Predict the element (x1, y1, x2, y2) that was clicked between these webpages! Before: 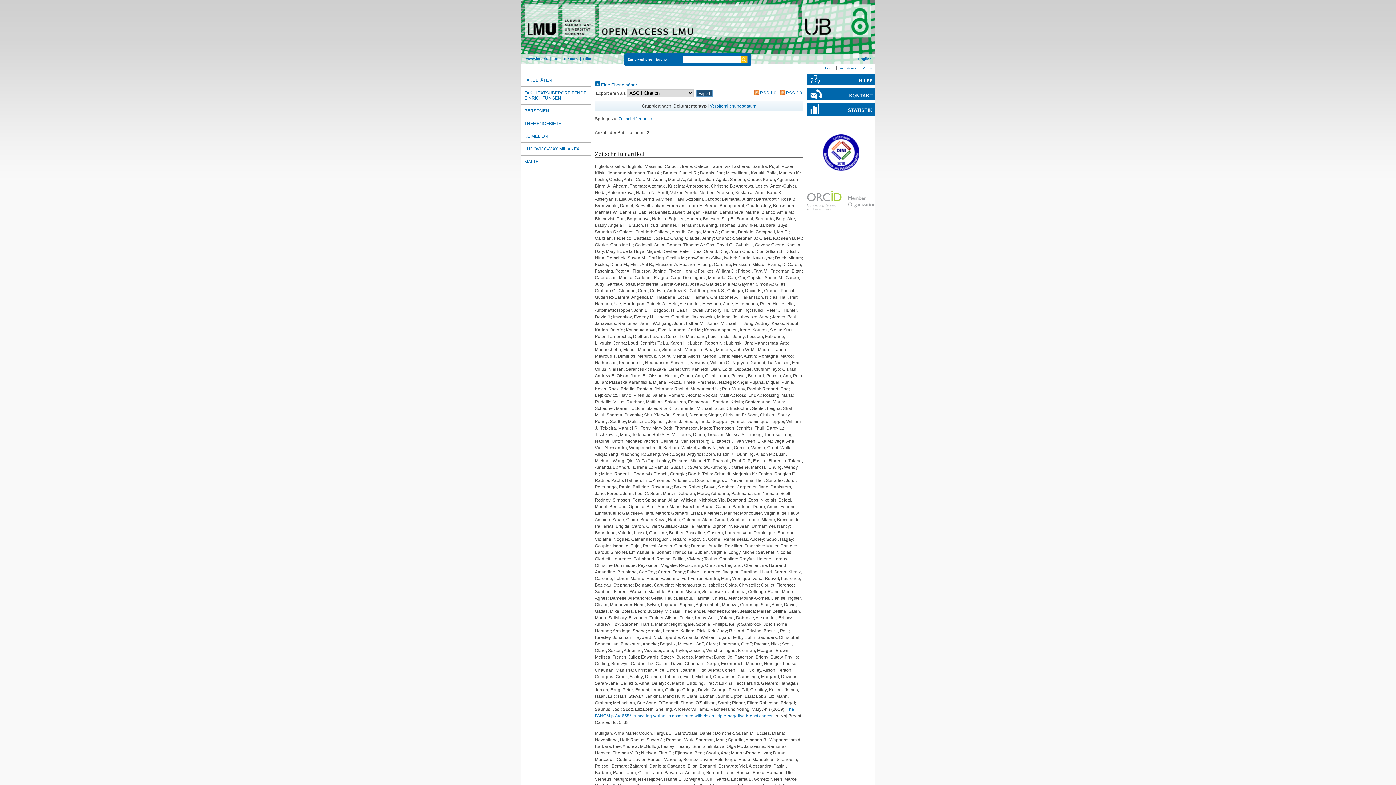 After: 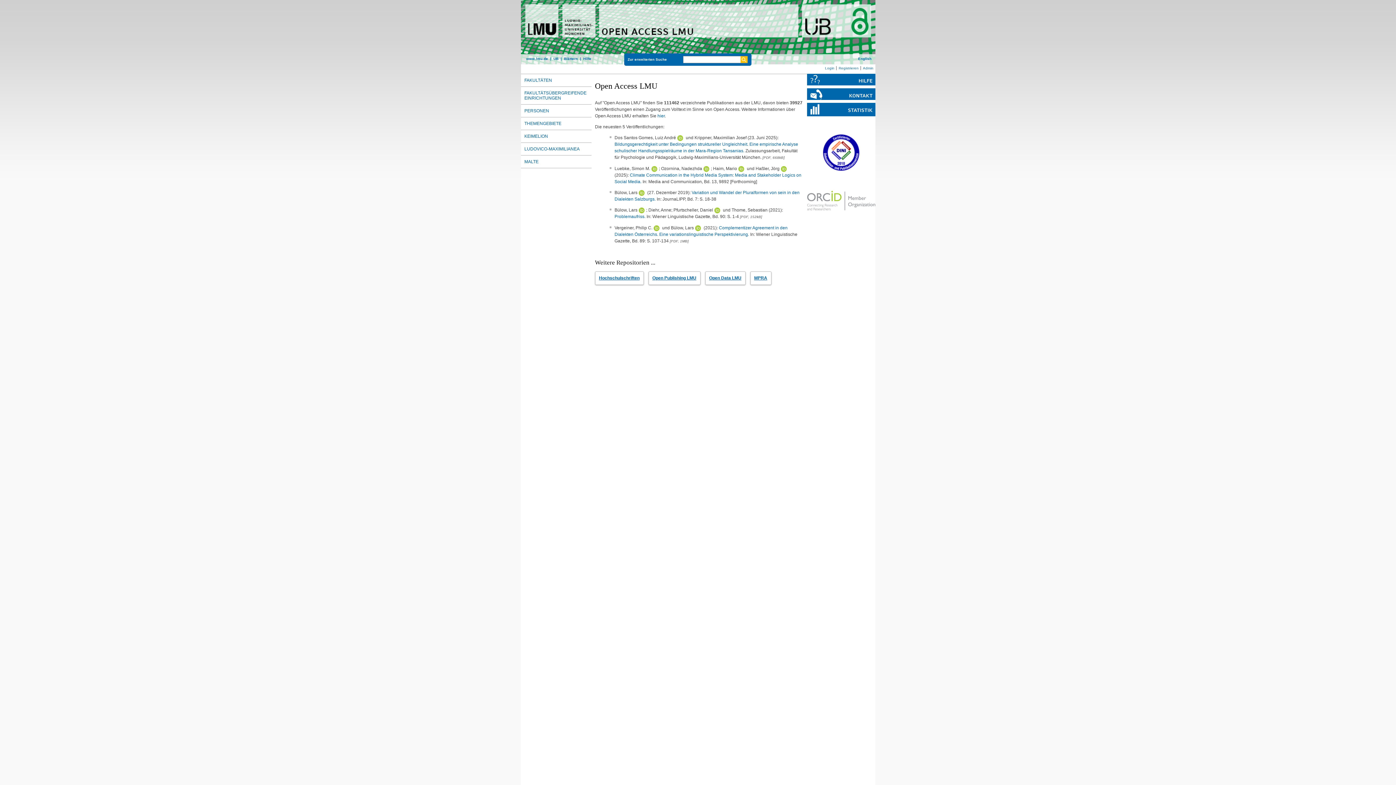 Action: bbox: (520, 0, 875, 64)